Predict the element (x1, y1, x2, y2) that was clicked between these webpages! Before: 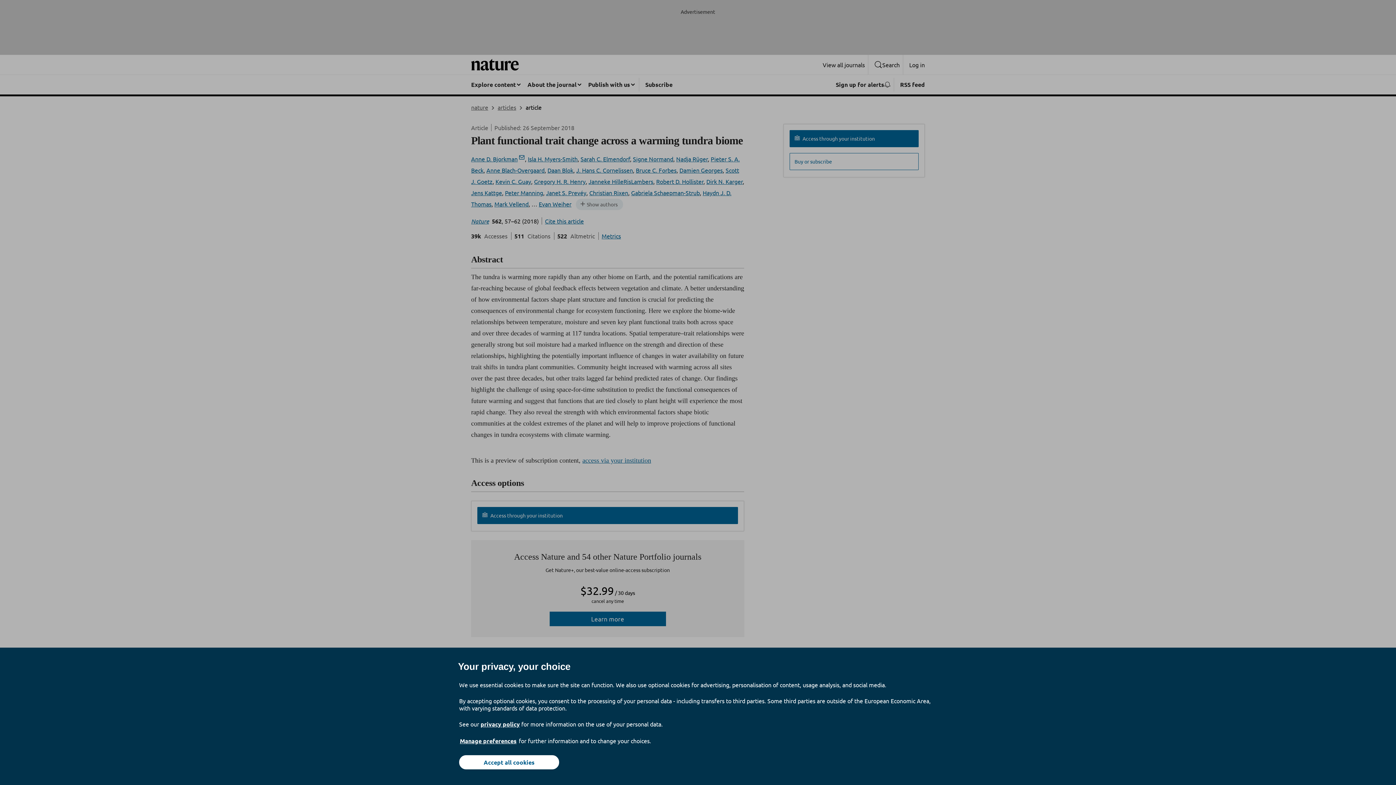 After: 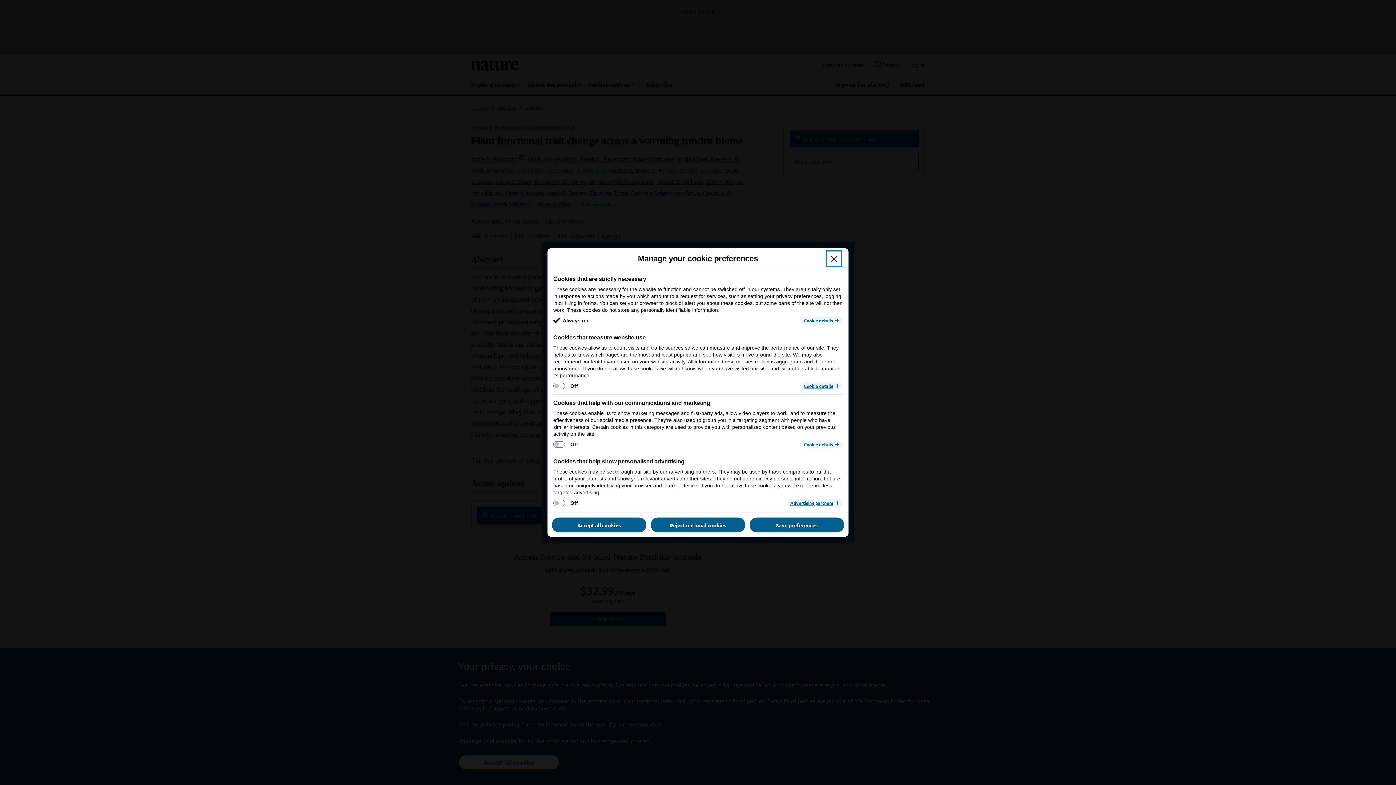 Action: bbox: (459, 737, 517, 745) label: Manage preferences